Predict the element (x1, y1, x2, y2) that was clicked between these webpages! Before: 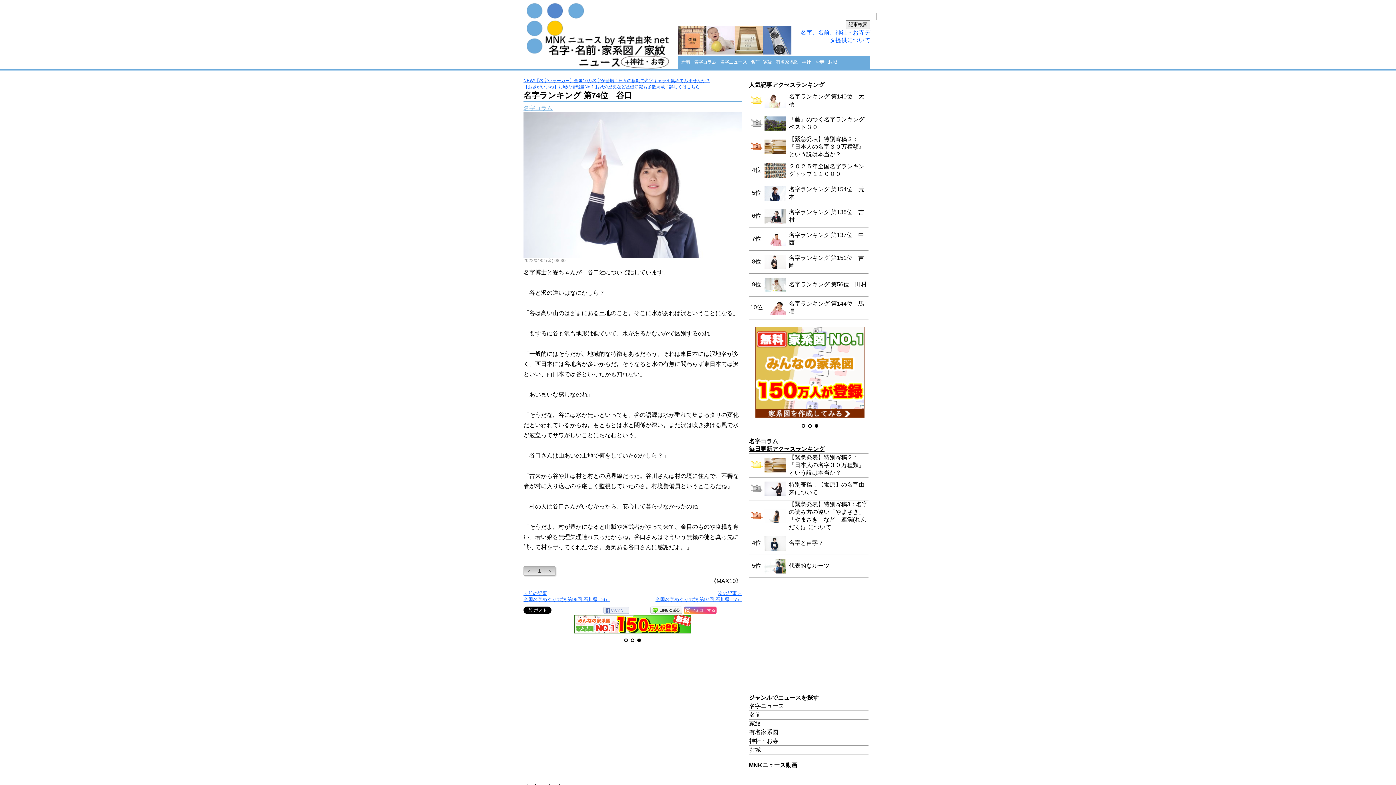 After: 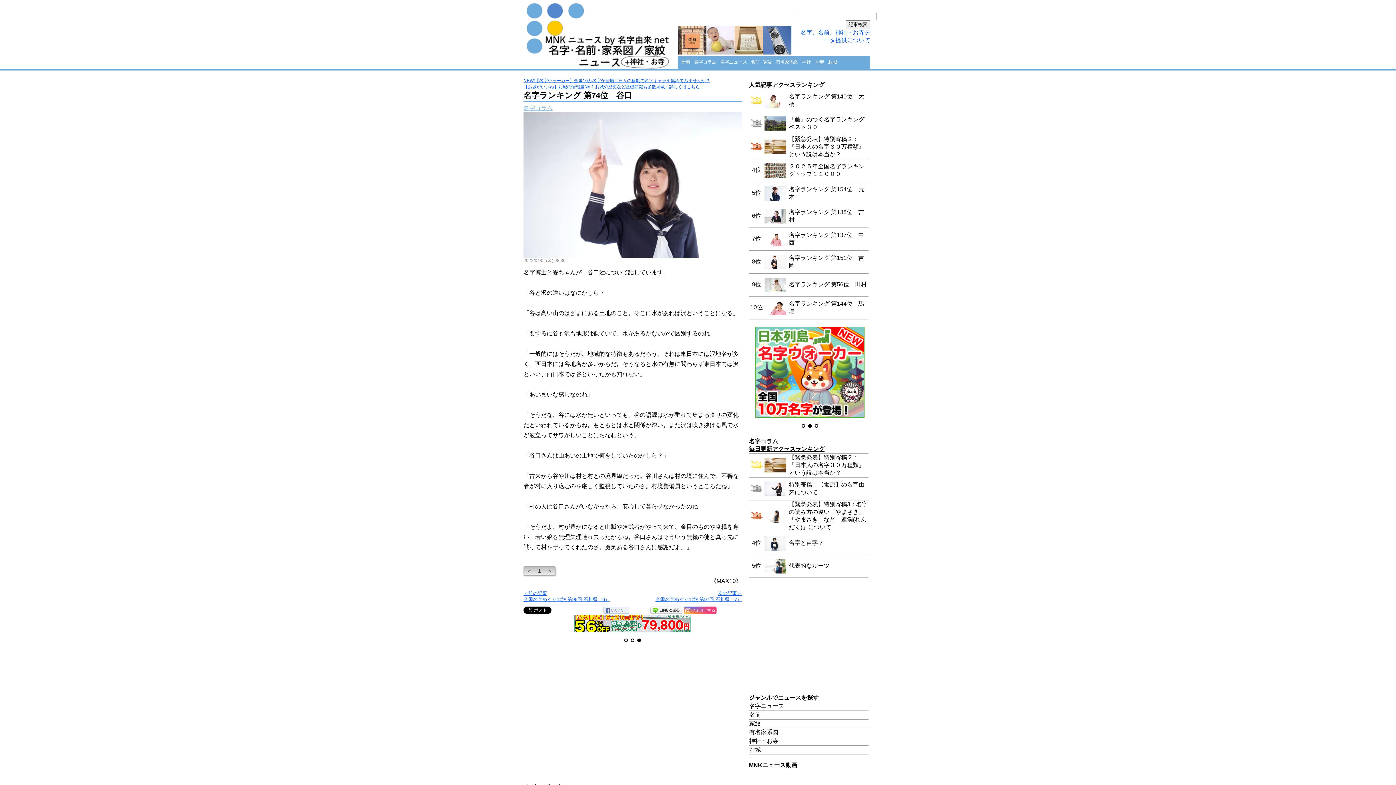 Action: bbox: (574, 628, 690, 634)